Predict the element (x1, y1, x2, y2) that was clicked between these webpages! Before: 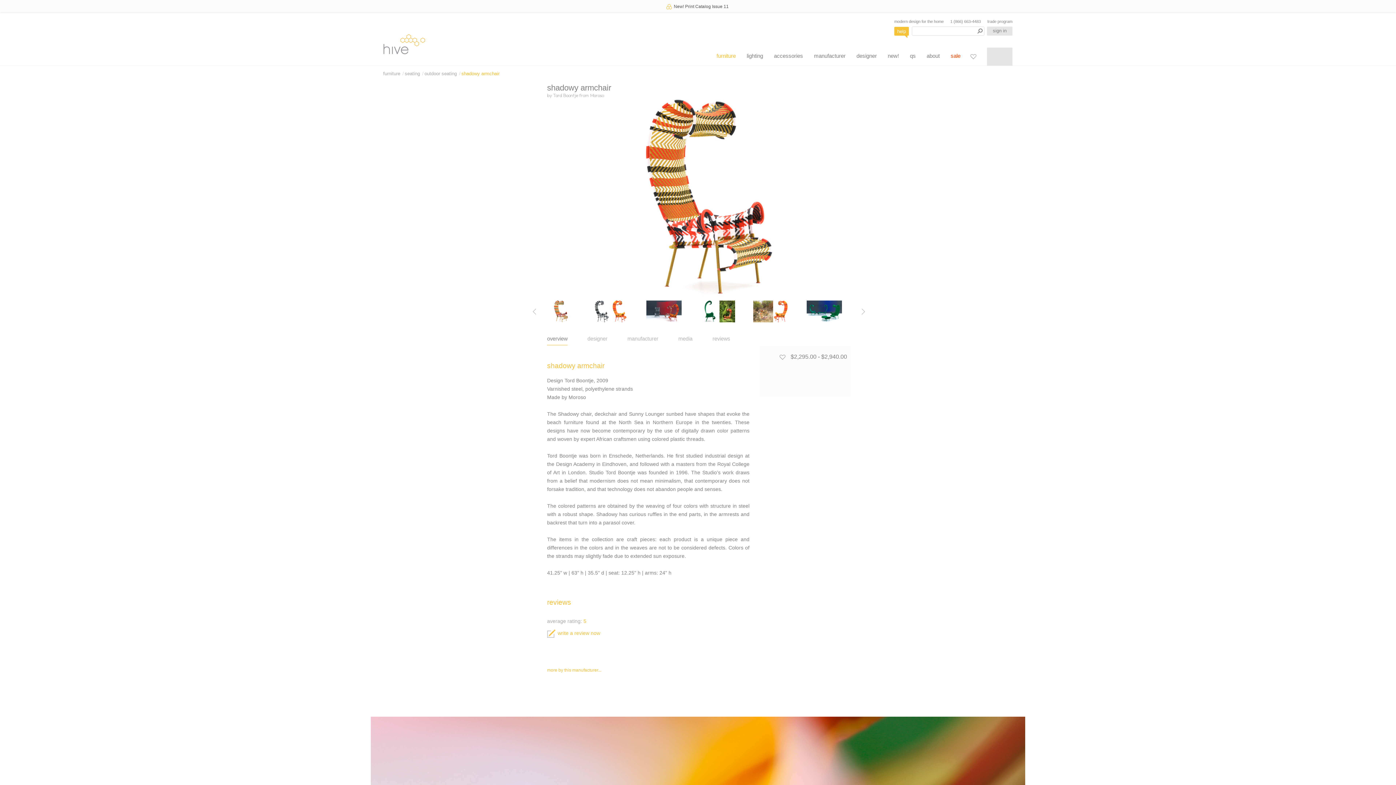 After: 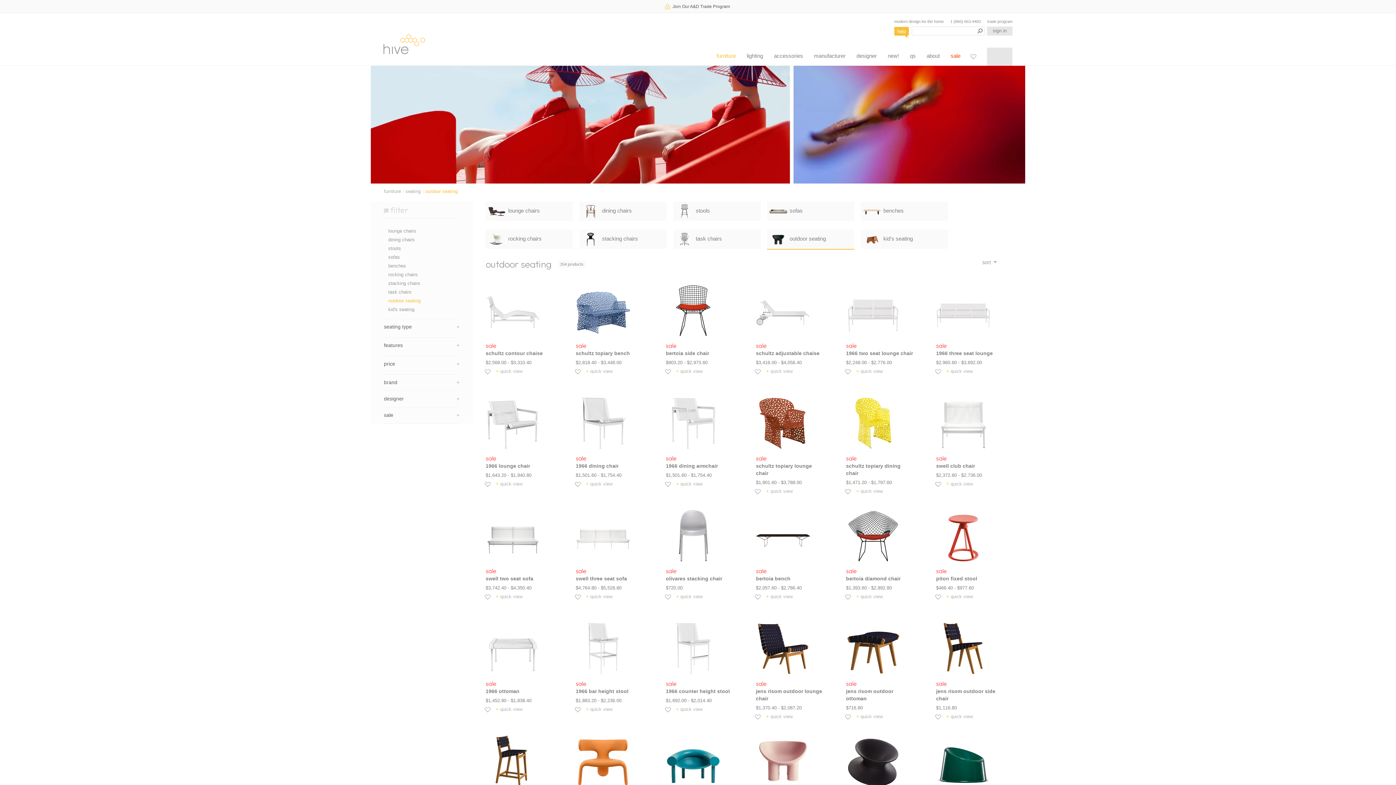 Action: label: outdoor seating bbox: (424, 70, 457, 76)